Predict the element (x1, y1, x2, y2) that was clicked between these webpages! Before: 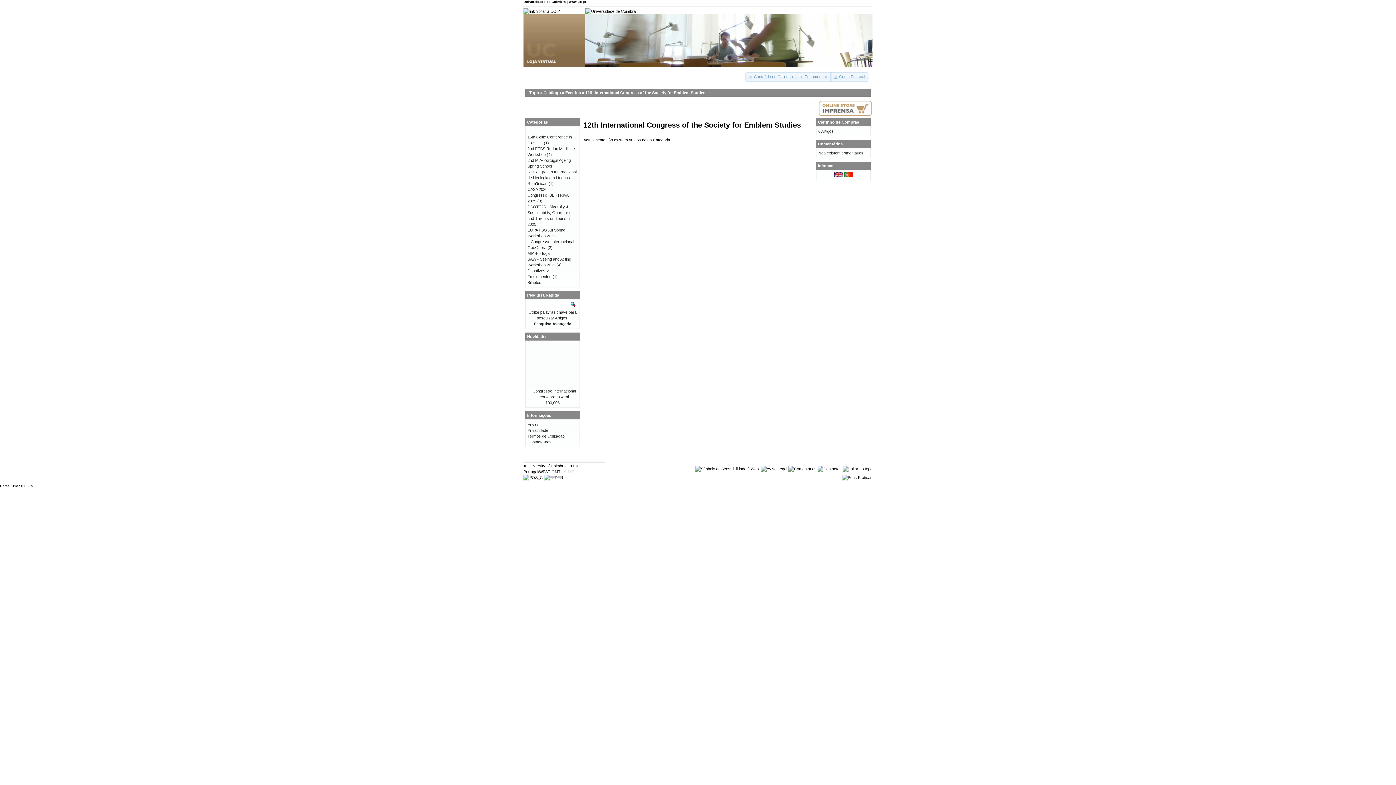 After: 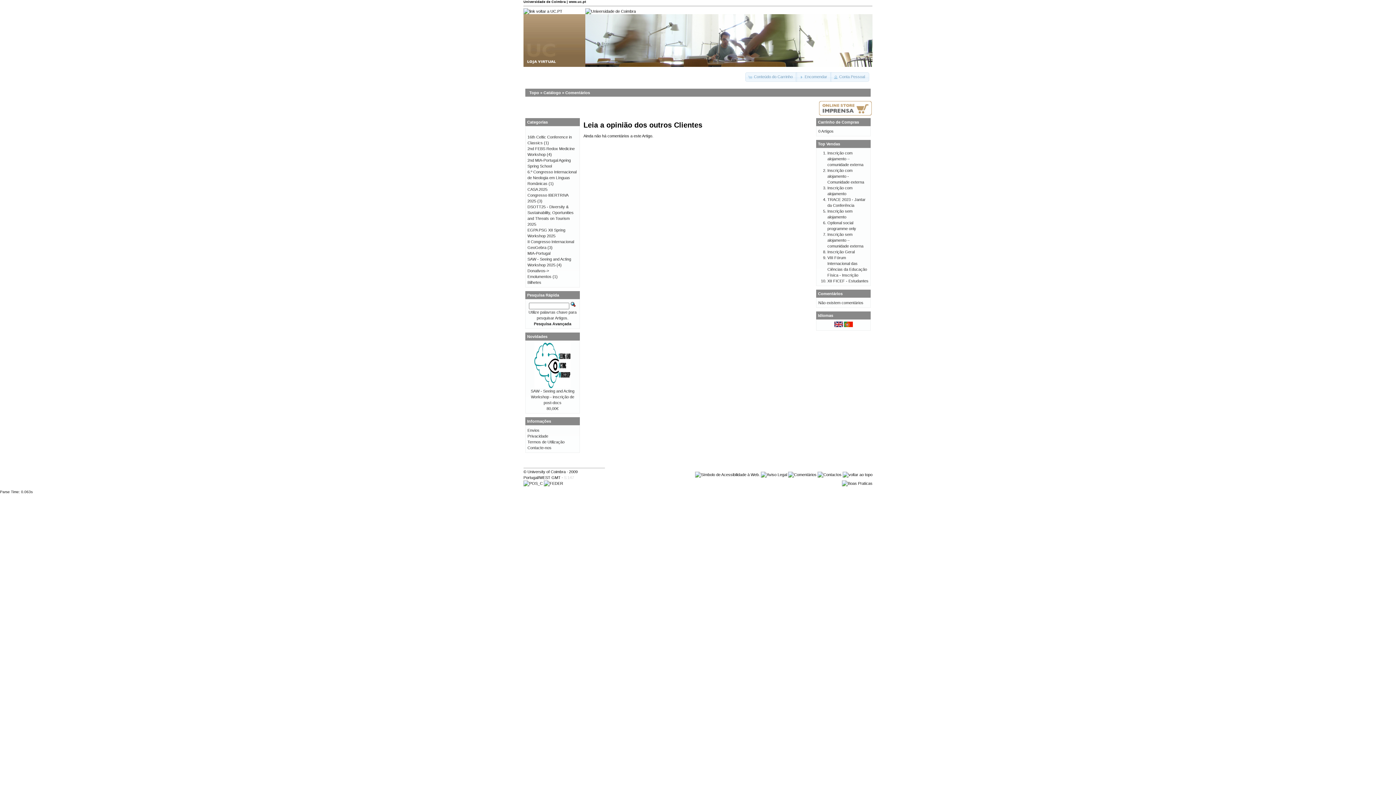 Action: bbox: (818, 141, 842, 146) label: Comentários